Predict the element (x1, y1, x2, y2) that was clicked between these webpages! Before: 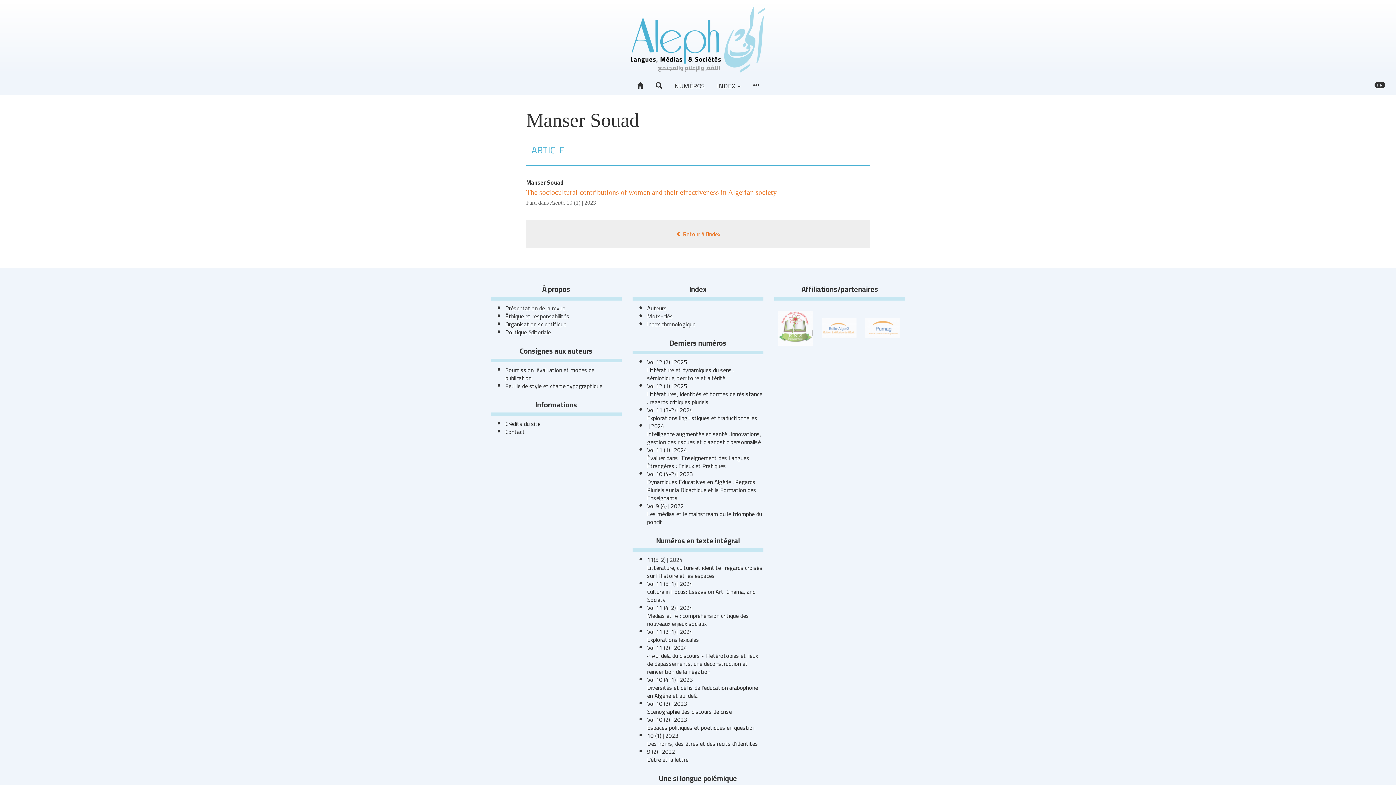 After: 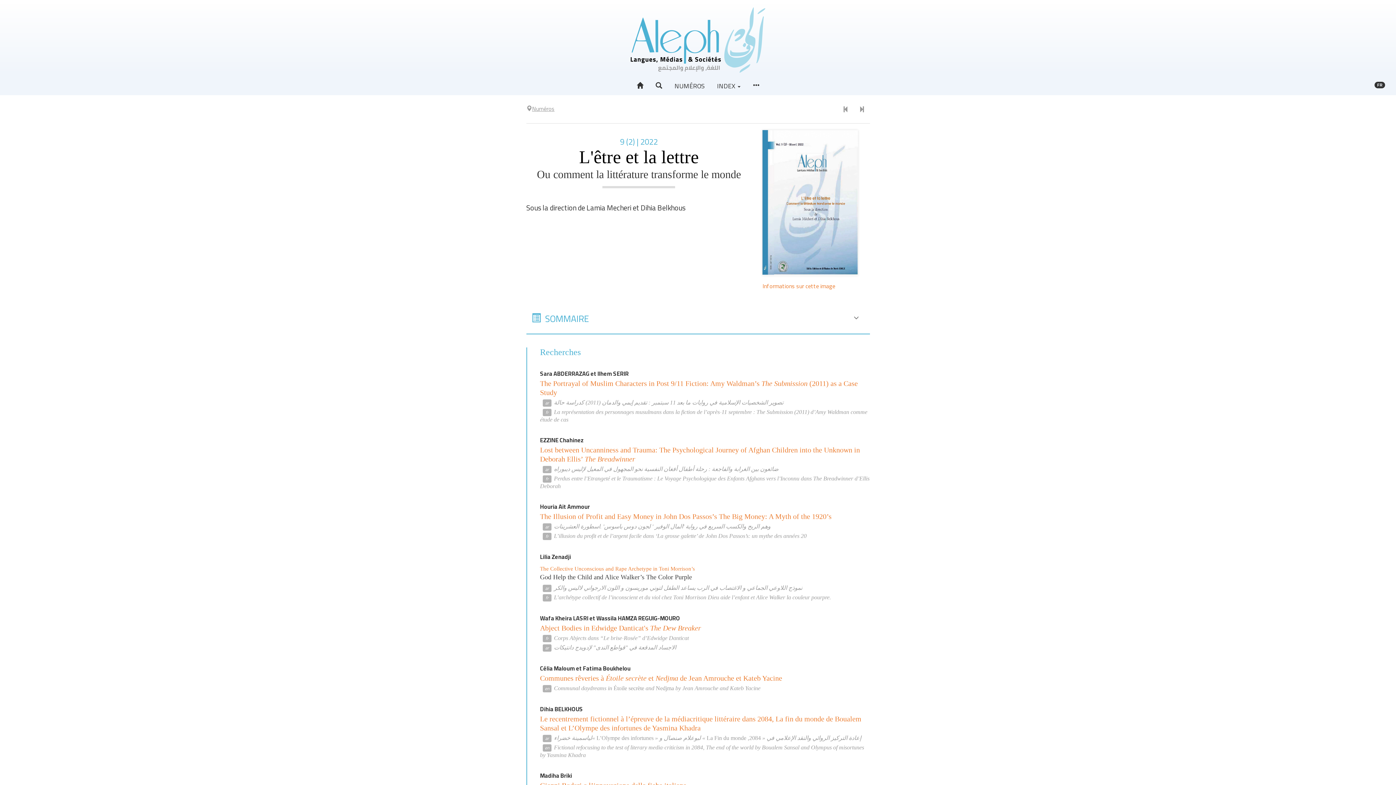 Action: label: 9 (2) | 2022
L'être et la lettre bbox: (647, 746, 688, 765)